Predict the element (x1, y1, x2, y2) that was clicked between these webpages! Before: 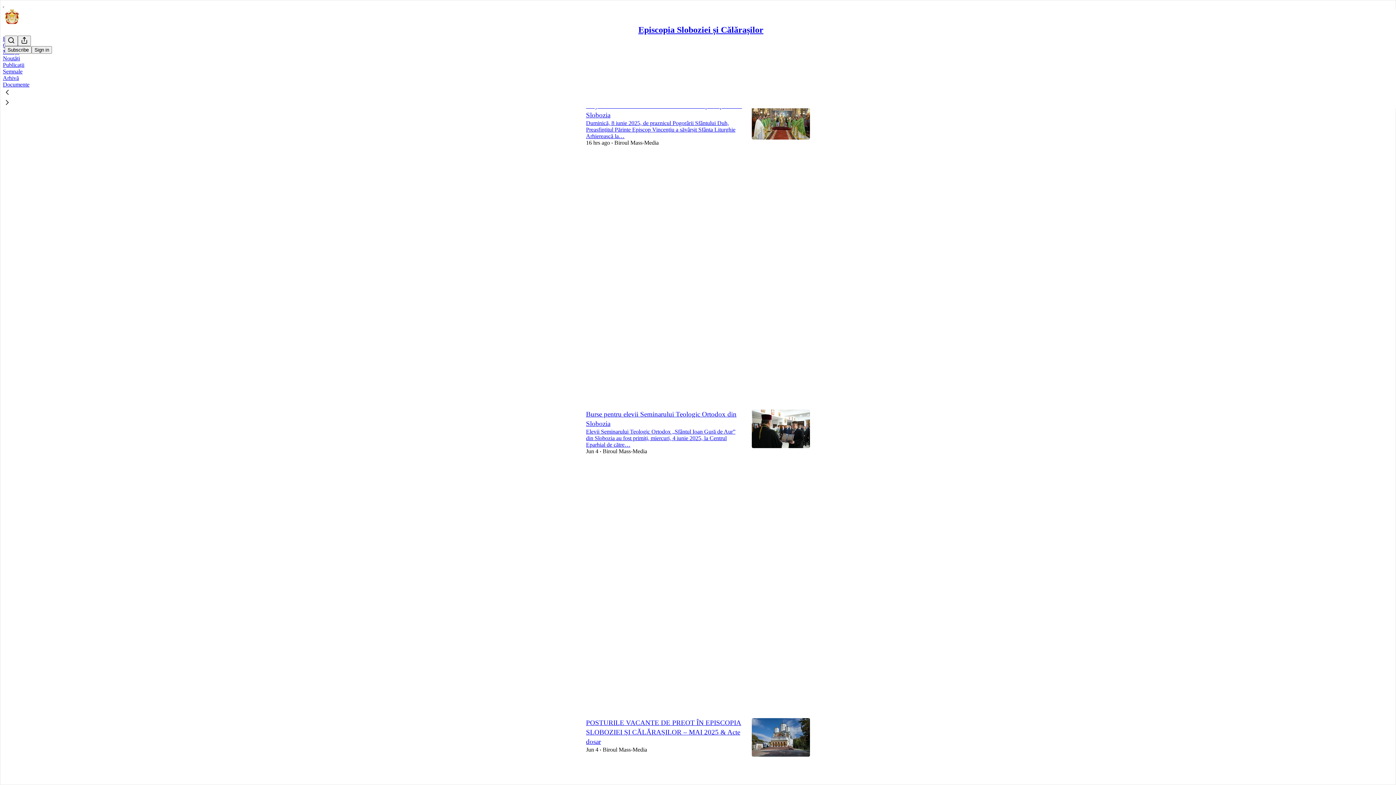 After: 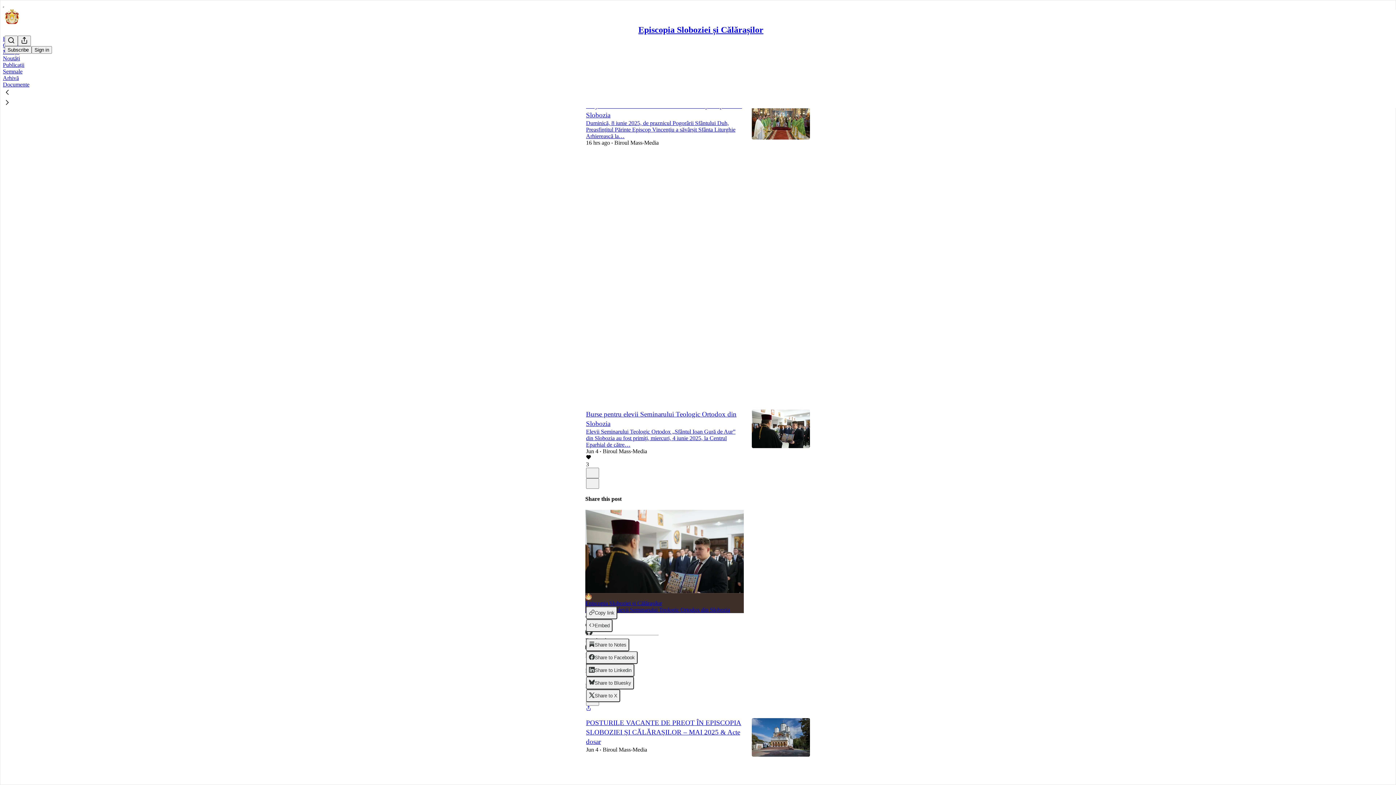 Action: bbox: (586, 706, 591, 712) label: View share options